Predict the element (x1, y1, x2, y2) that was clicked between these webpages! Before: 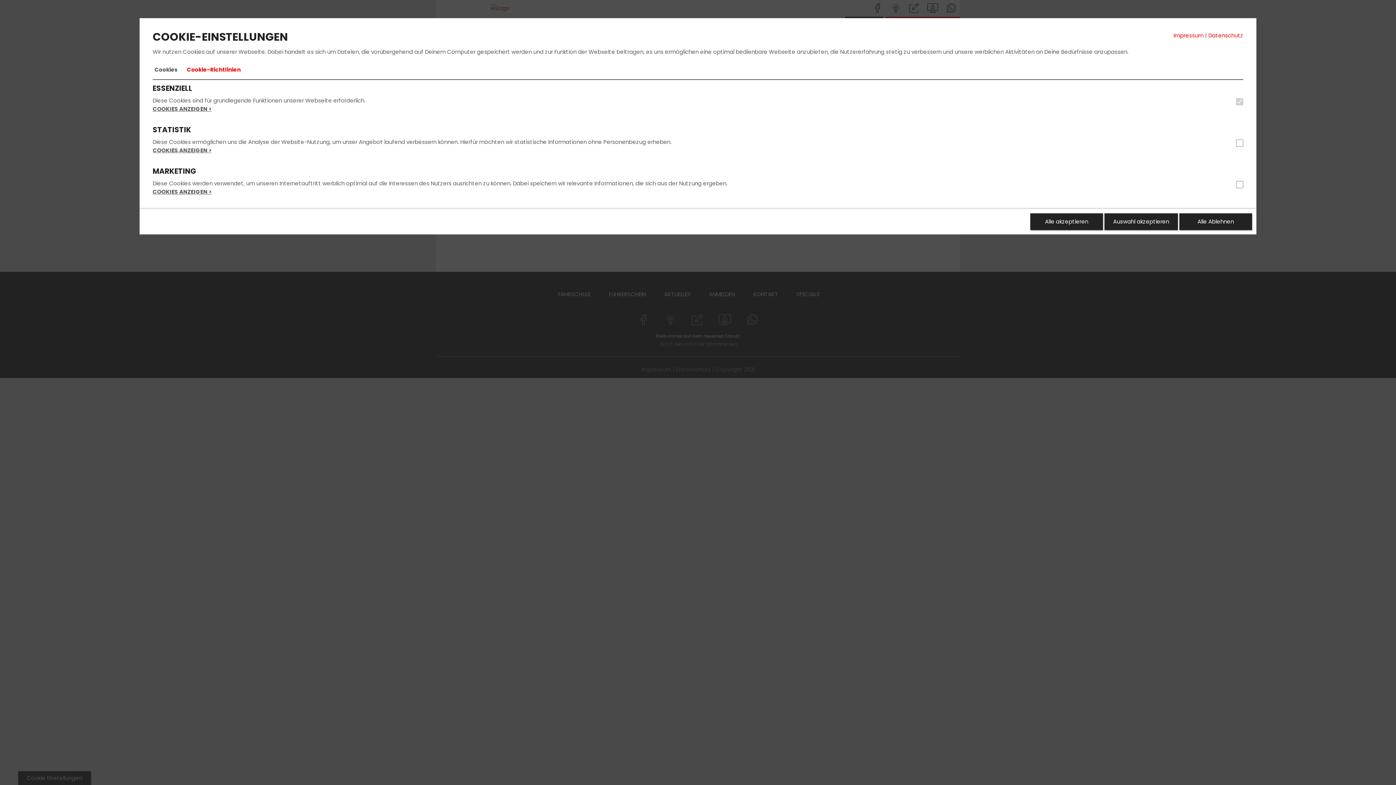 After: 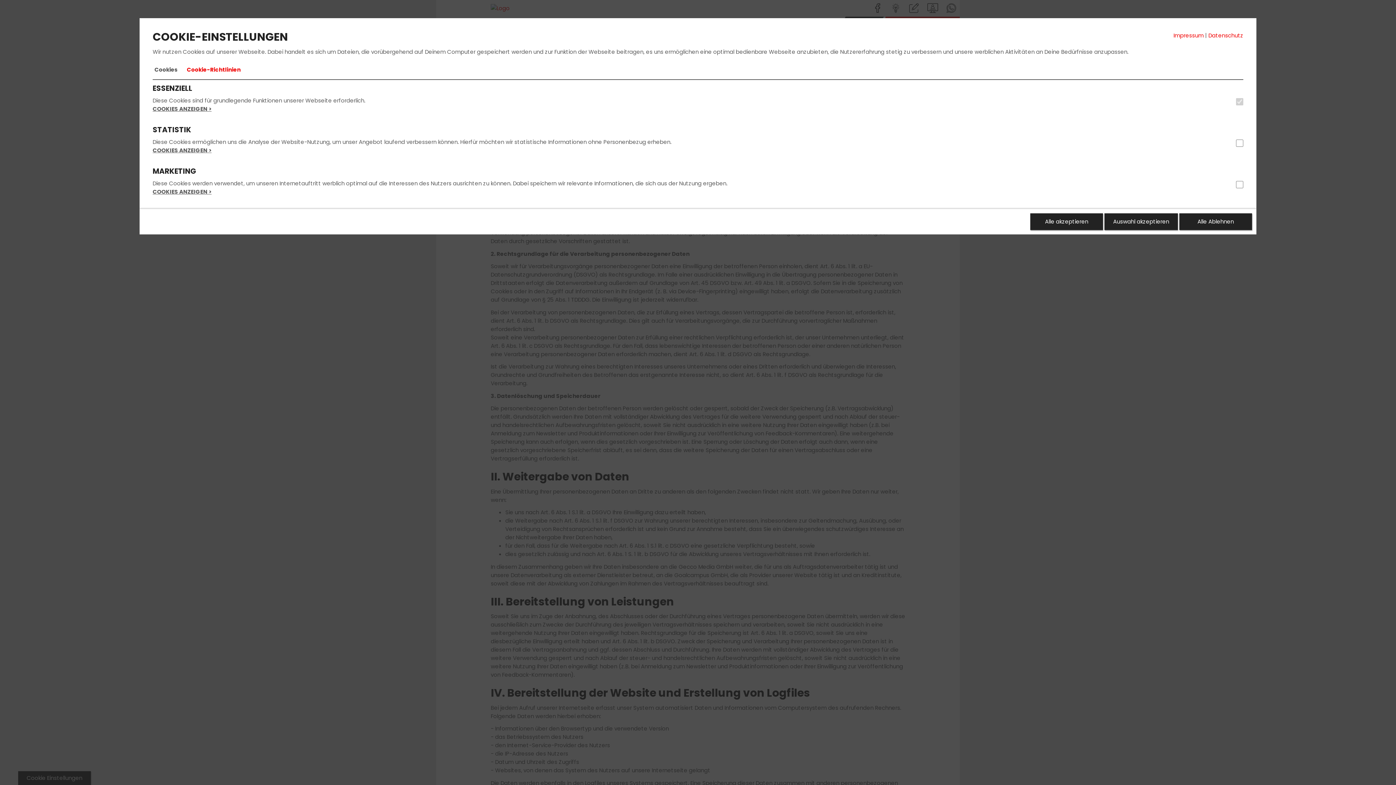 Action: bbox: (1208, 31, 1243, 39) label: Datenschutz